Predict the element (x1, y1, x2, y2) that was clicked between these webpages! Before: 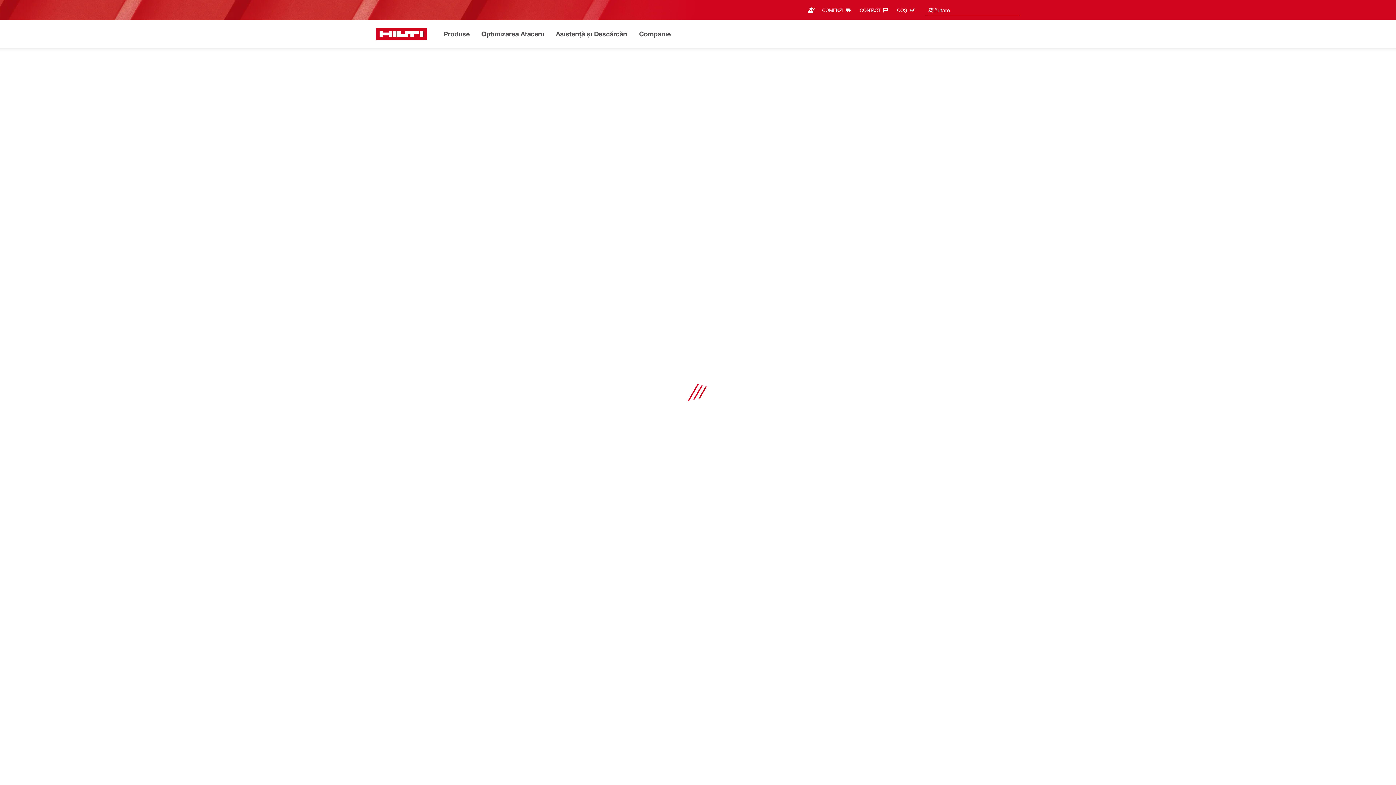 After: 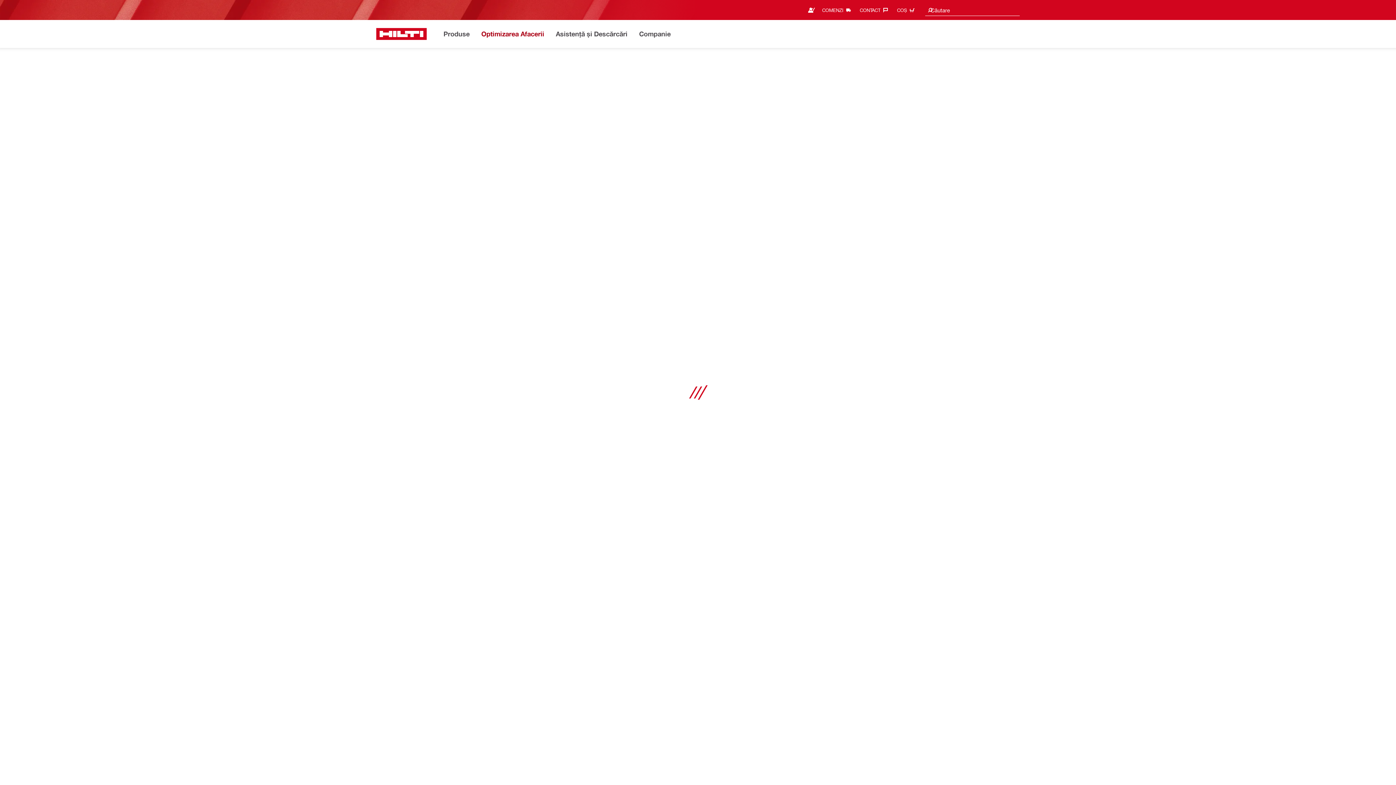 Action: label: Optimizarea Afacerii bbox: (481, 28, 544, 40)